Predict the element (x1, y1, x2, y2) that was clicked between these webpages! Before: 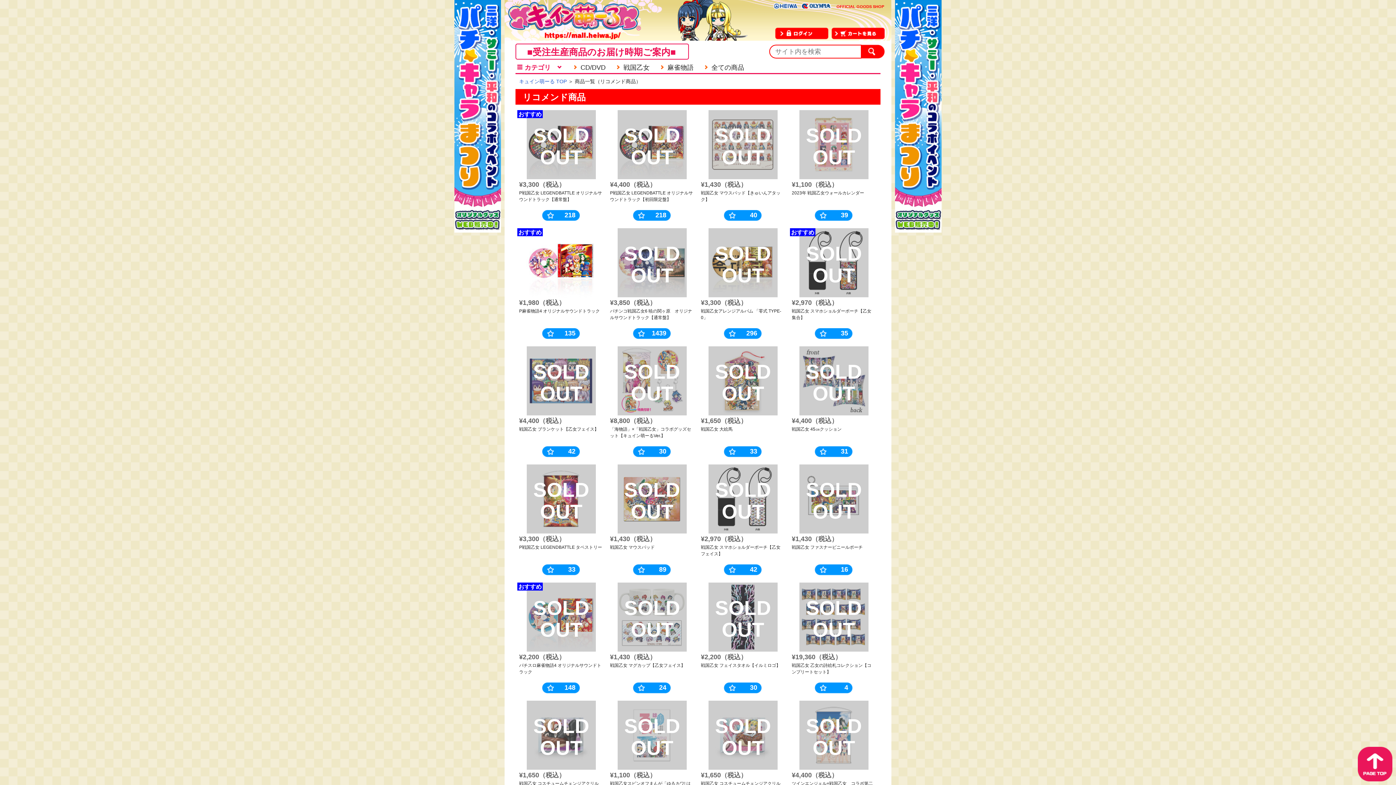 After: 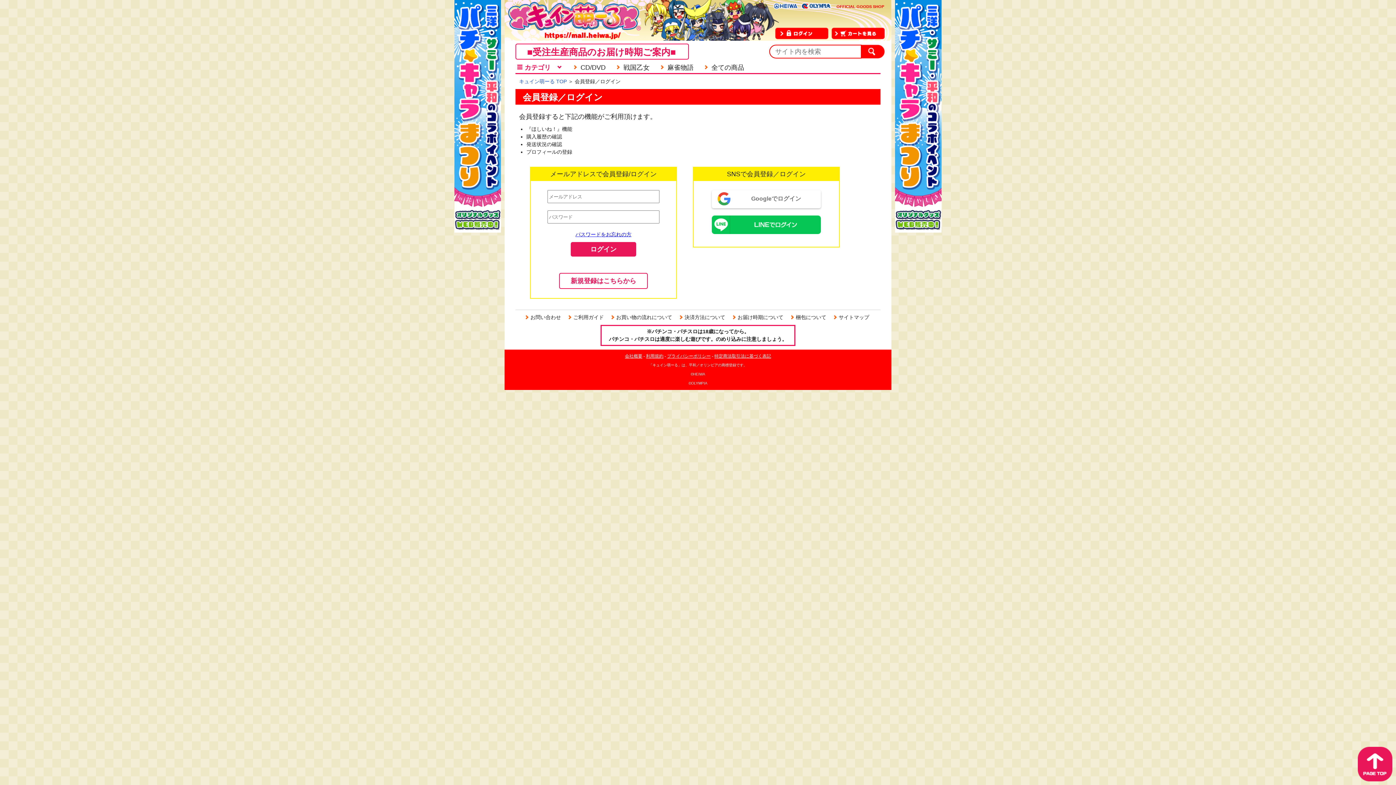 Action: label: 42 bbox: (724, 568, 761, 574)